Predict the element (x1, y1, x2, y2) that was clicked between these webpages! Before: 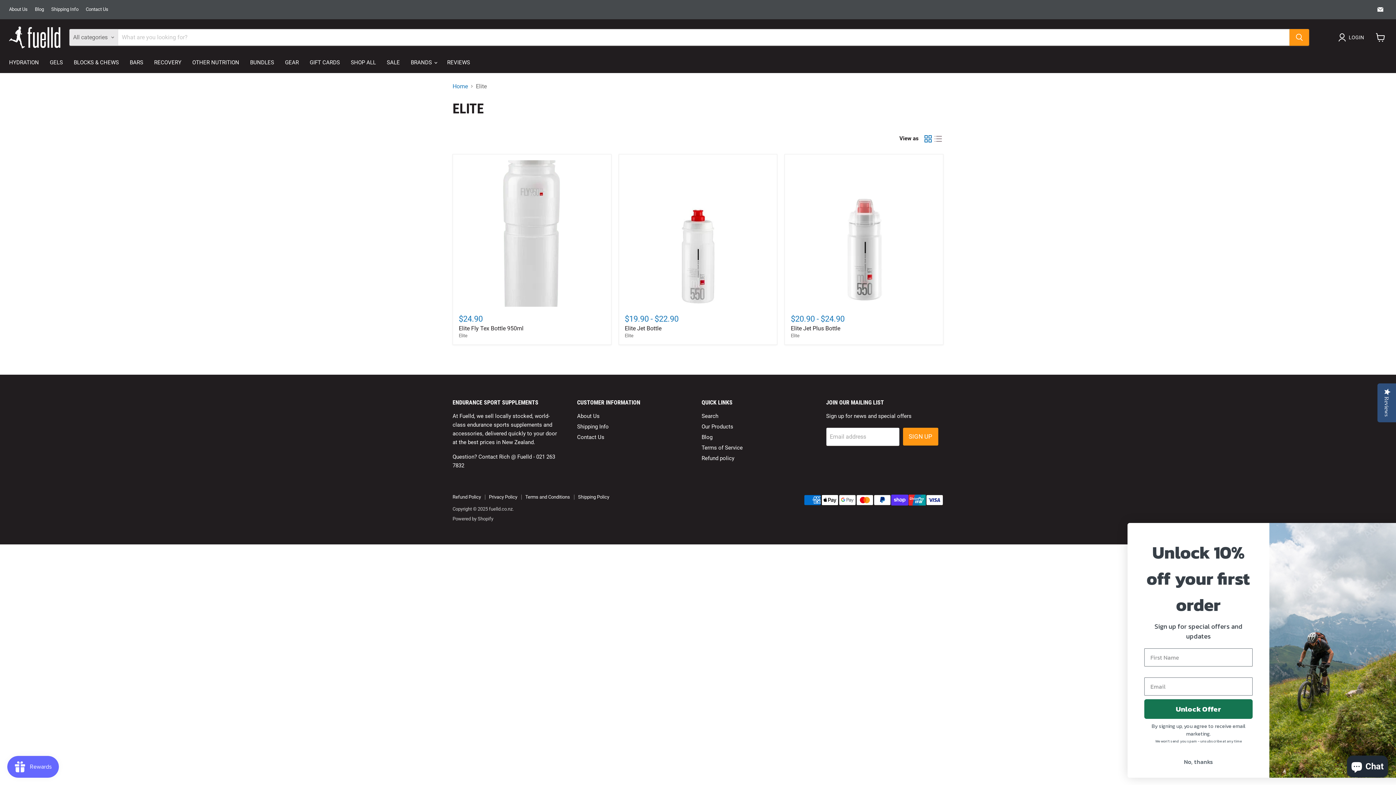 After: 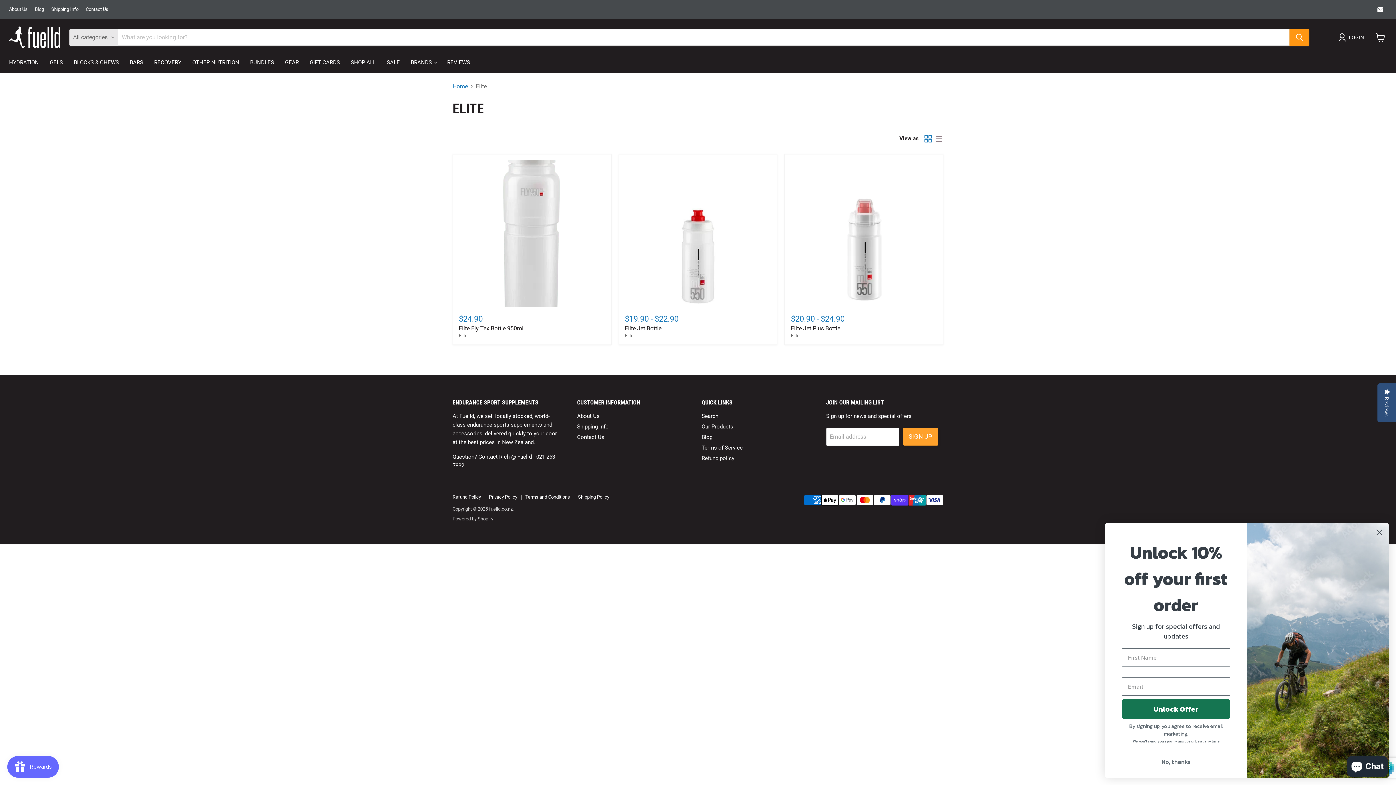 Action: bbox: (903, 427, 938, 445) label: SIGN UP